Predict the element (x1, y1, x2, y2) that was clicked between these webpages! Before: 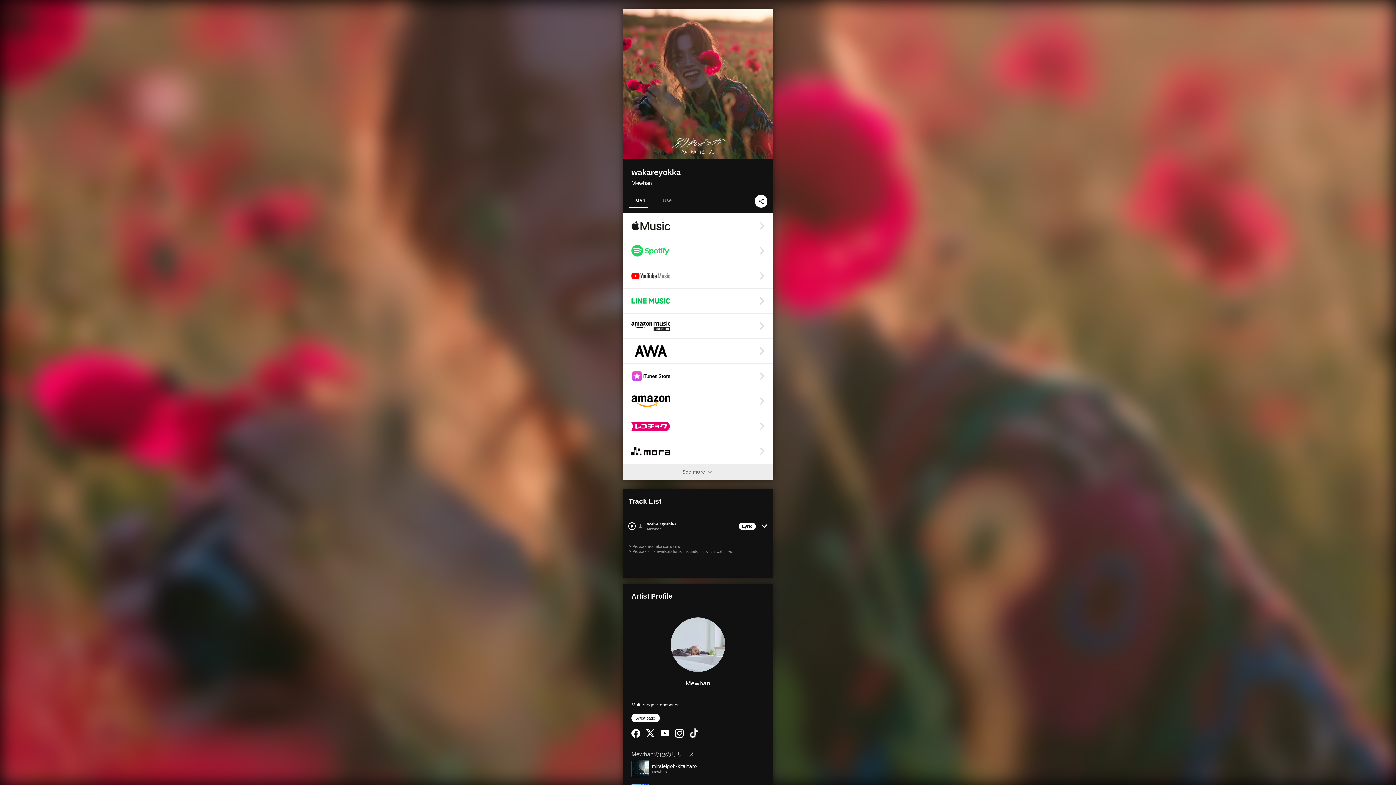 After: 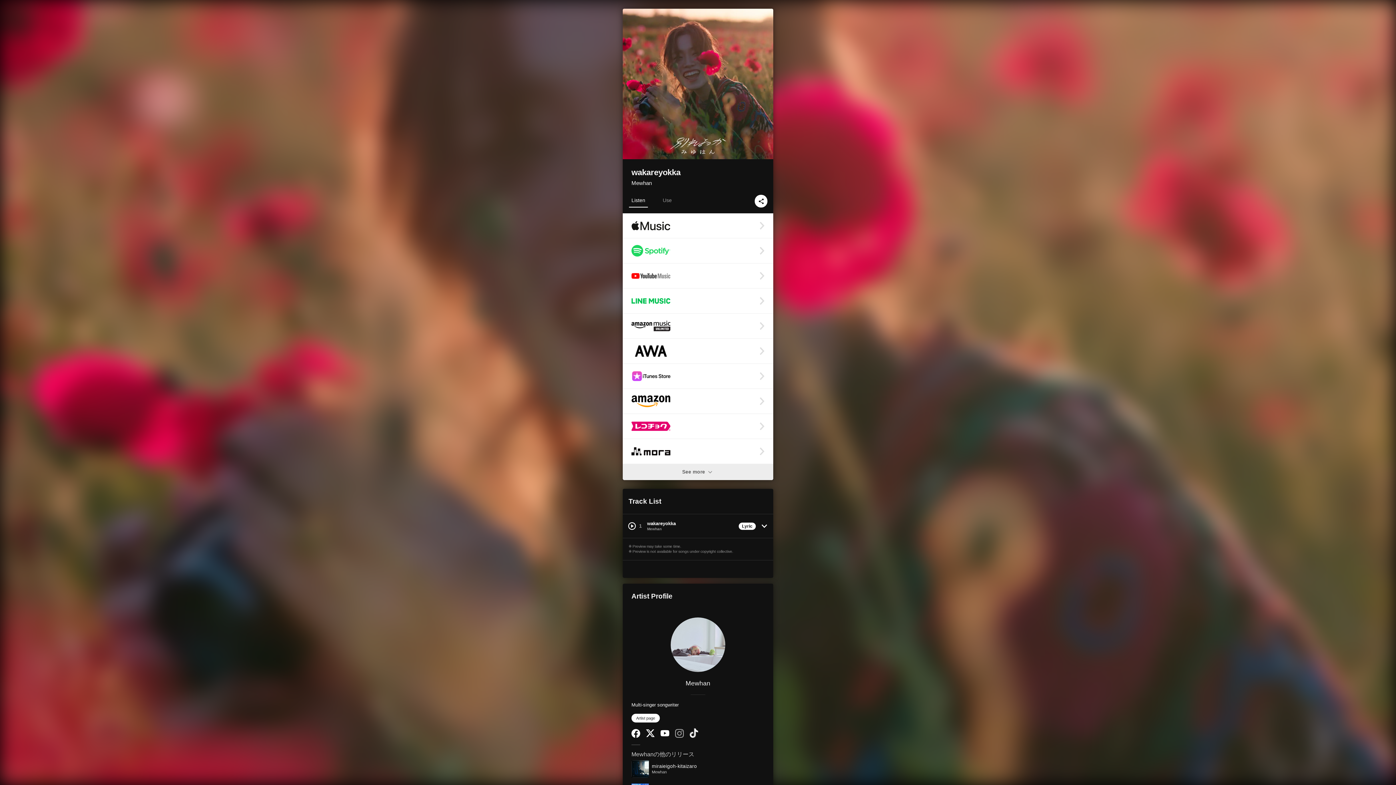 Action: label: Instagram bbox: (675, 733, 684, 739)